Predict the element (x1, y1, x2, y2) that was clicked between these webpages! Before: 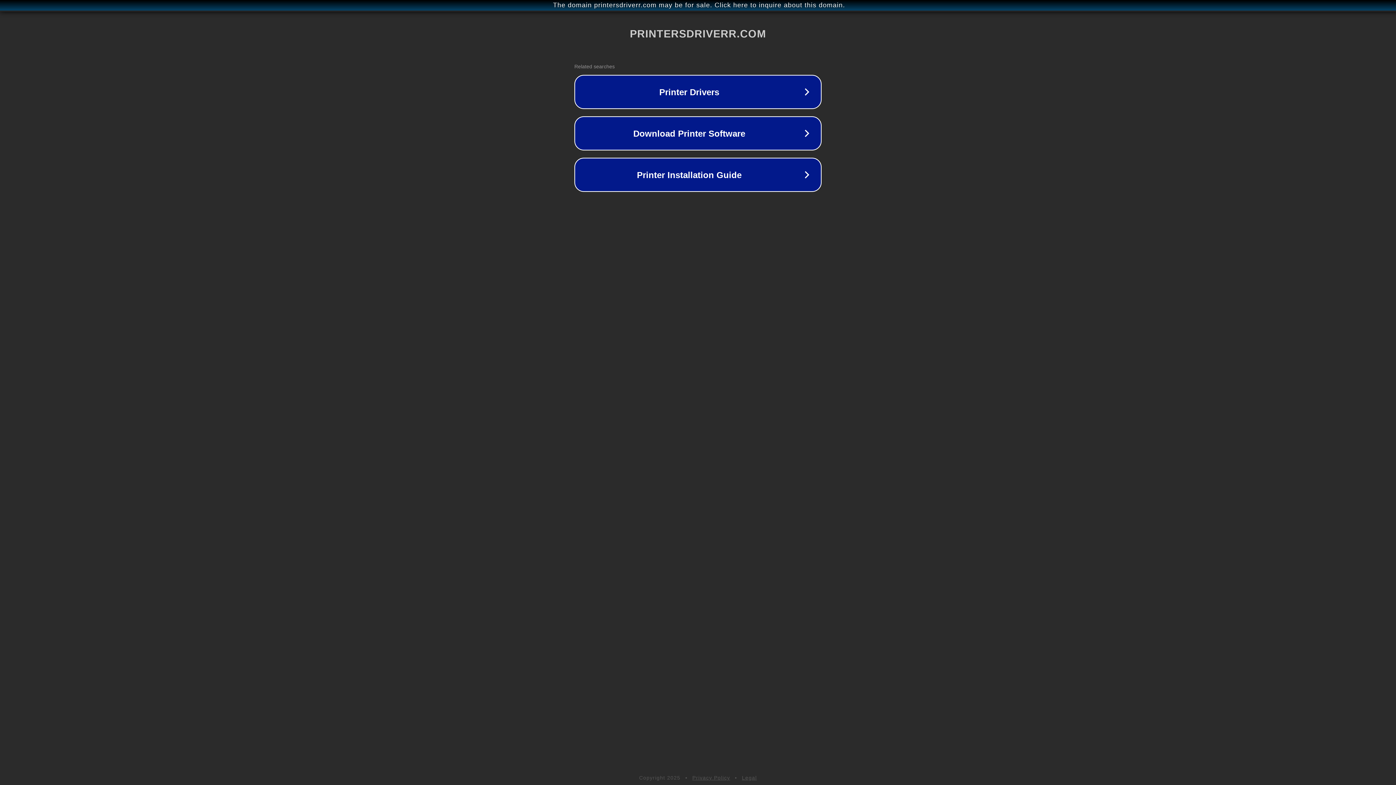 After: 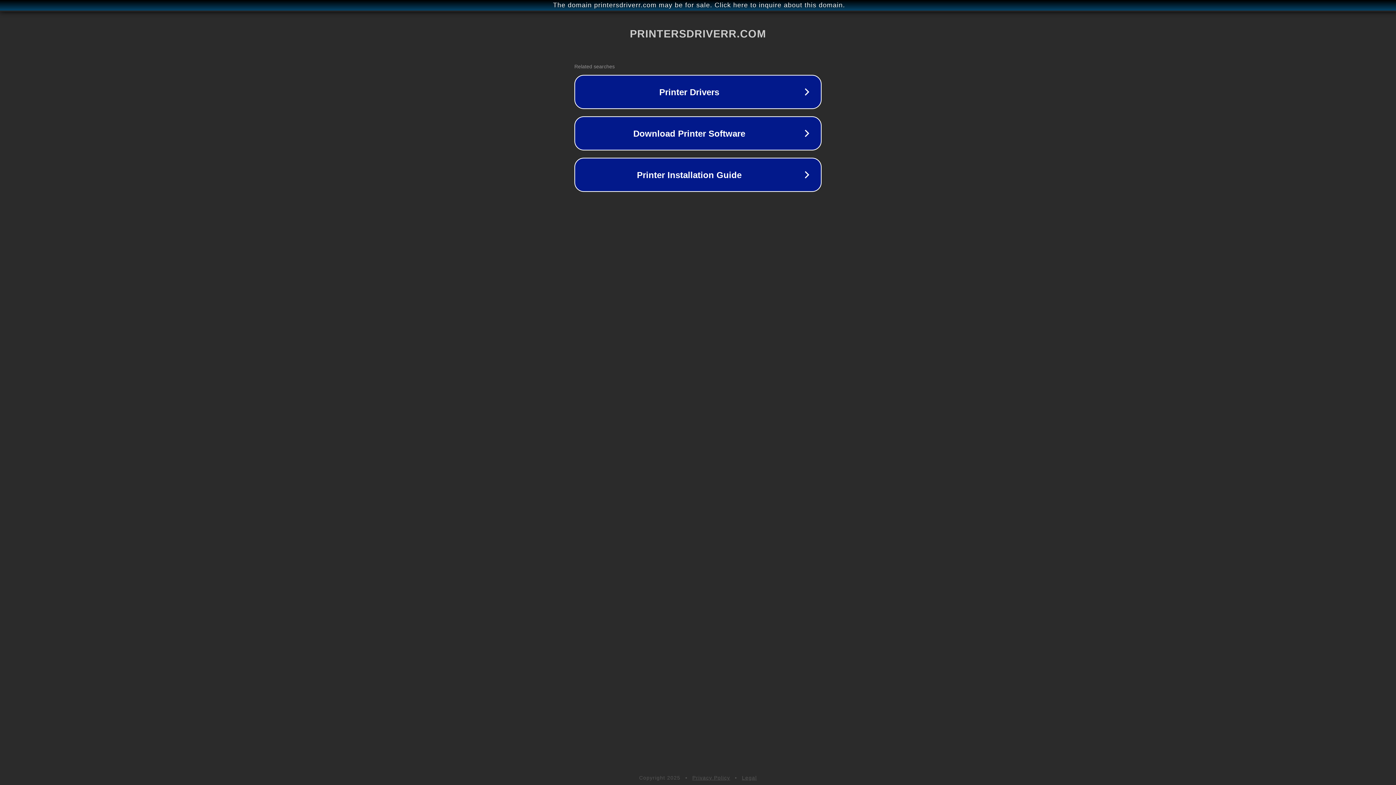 Action: bbox: (692, 775, 730, 781) label: Privacy Policy